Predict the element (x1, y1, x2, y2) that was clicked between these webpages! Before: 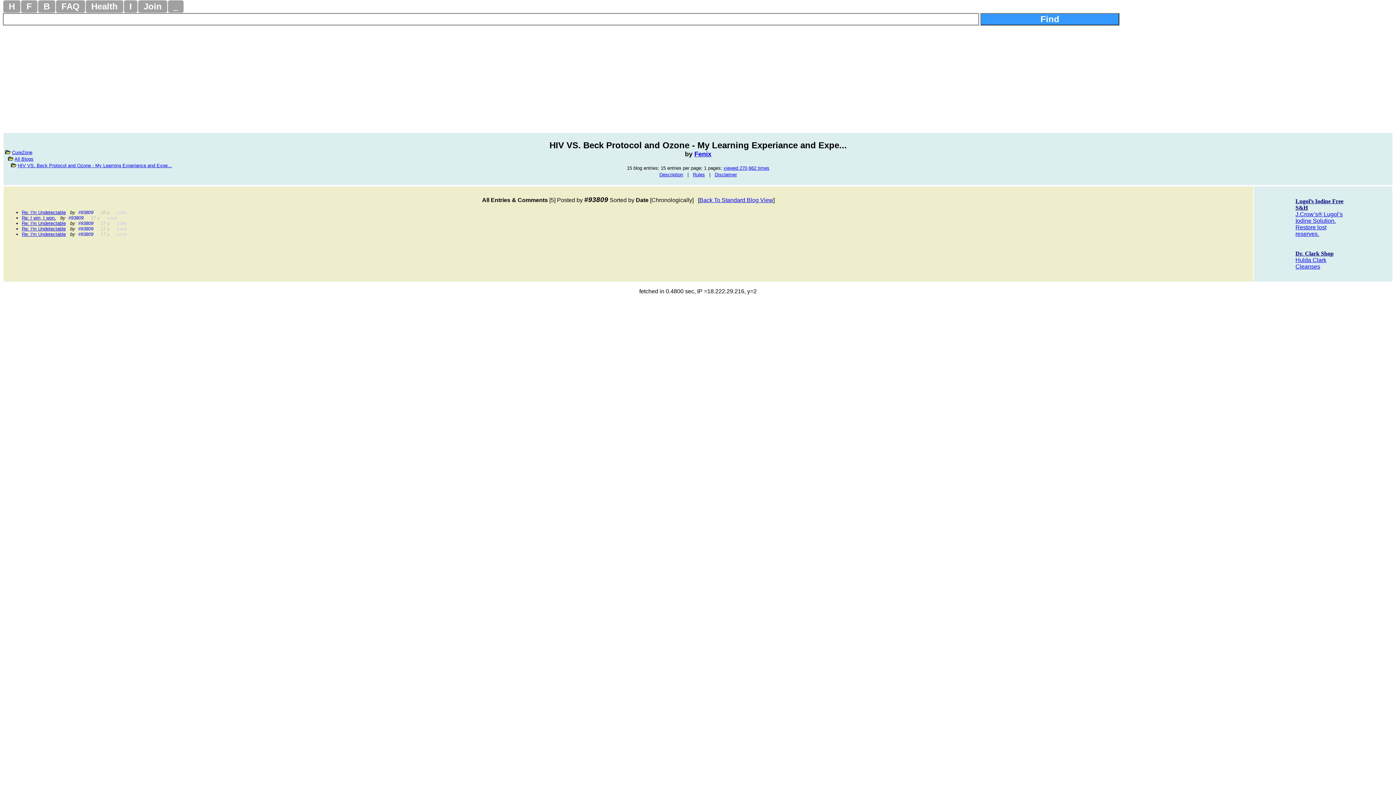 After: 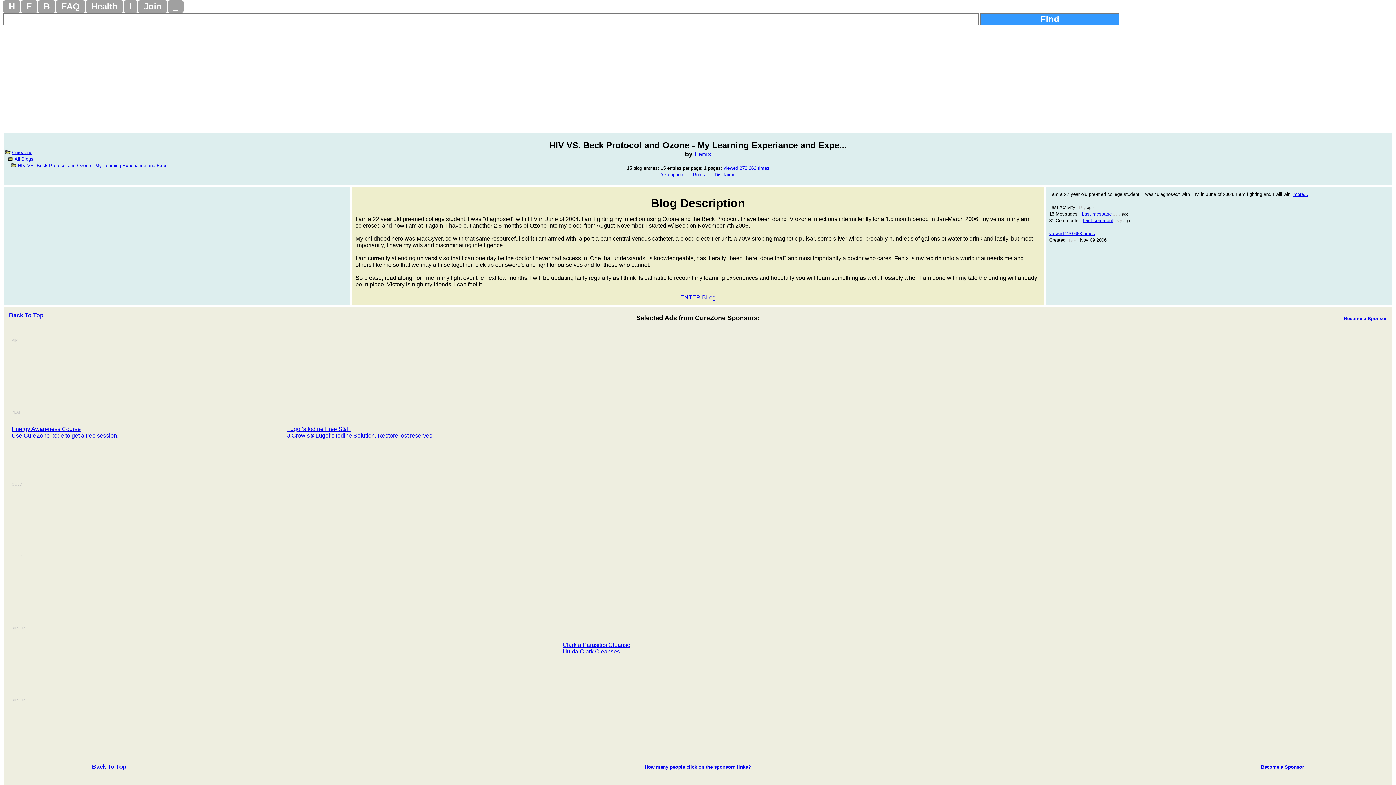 Action: label: Description bbox: (659, 172, 683, 177)